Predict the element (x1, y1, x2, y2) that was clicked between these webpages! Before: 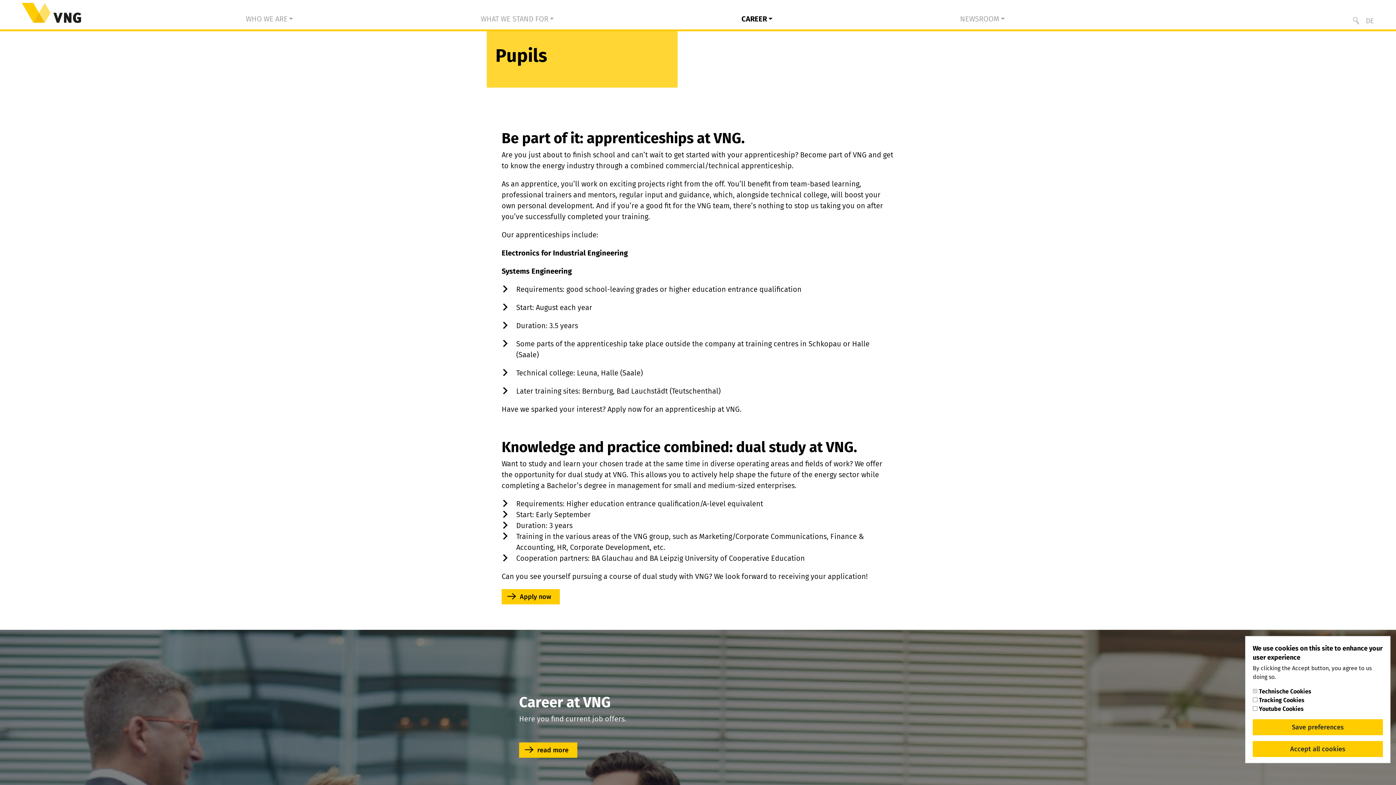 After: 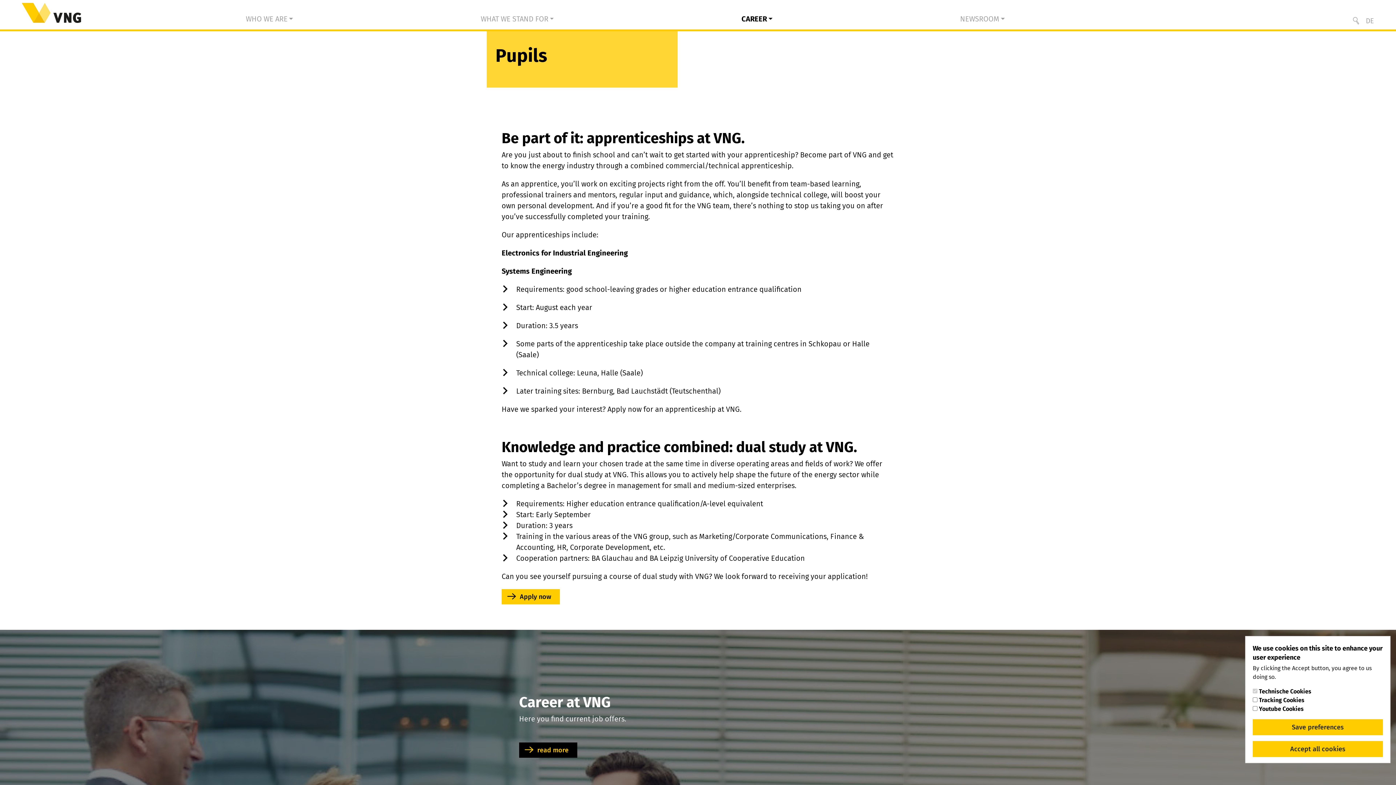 Action: bbox: (519, 742, 577, 758) label: read more